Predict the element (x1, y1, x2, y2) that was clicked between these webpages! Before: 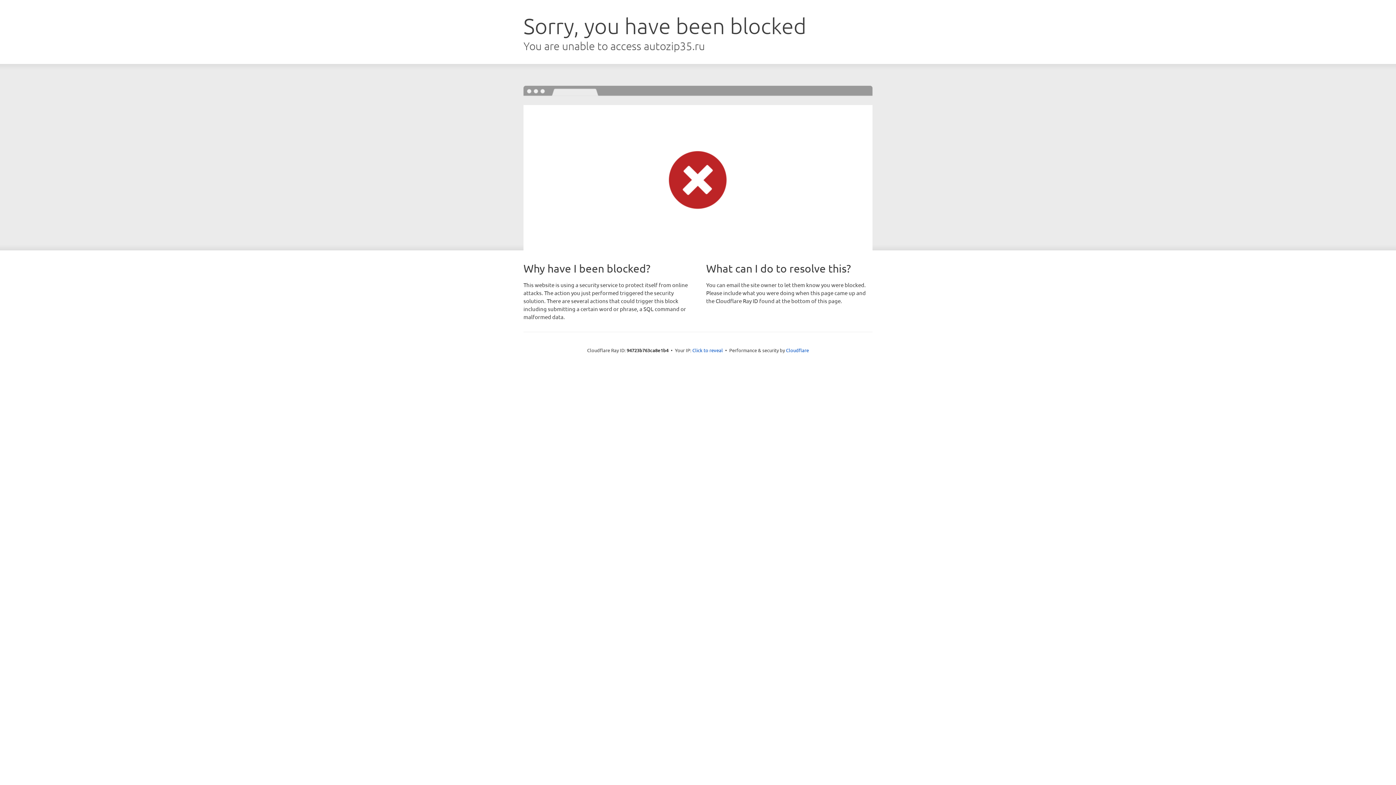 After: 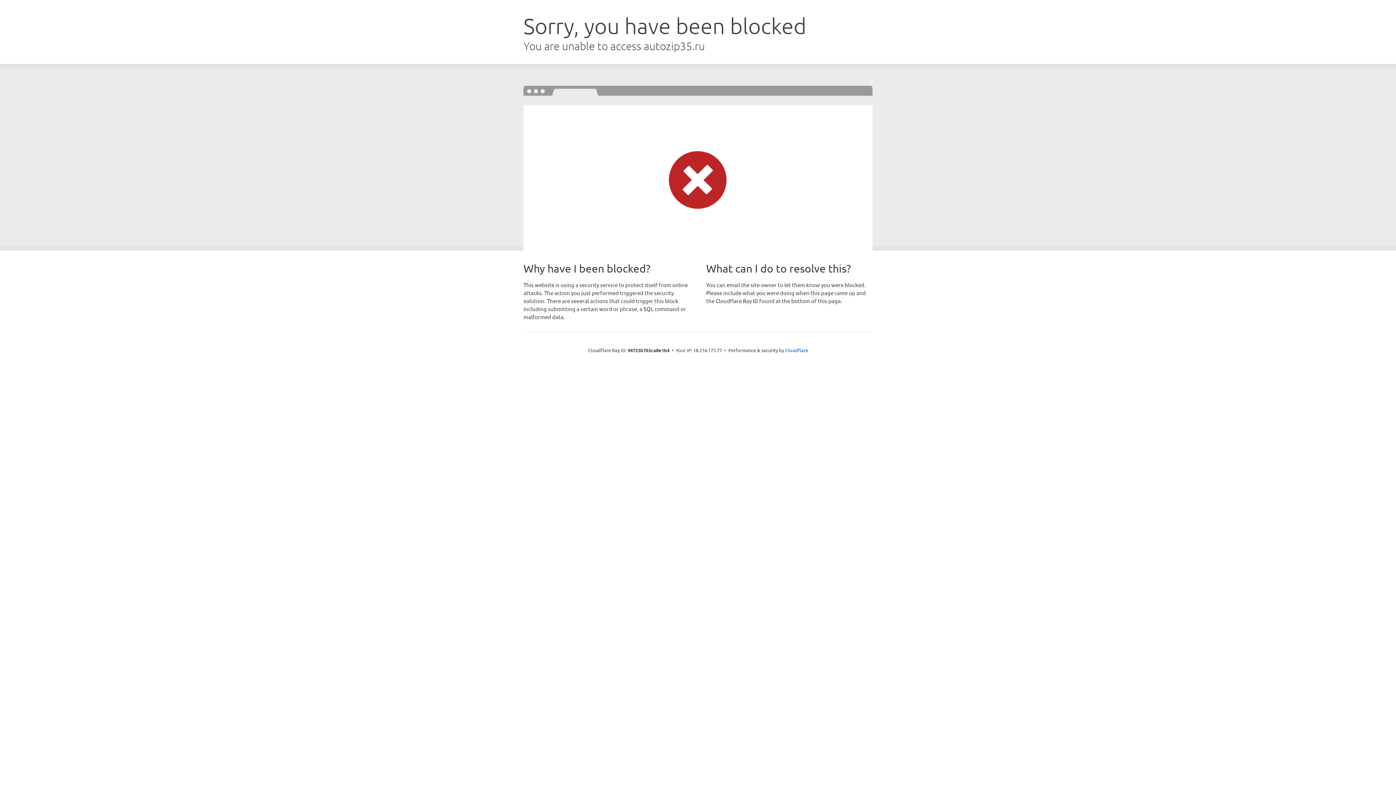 Action: label: Click to reveal bbox: (692, 346, 723, 353)